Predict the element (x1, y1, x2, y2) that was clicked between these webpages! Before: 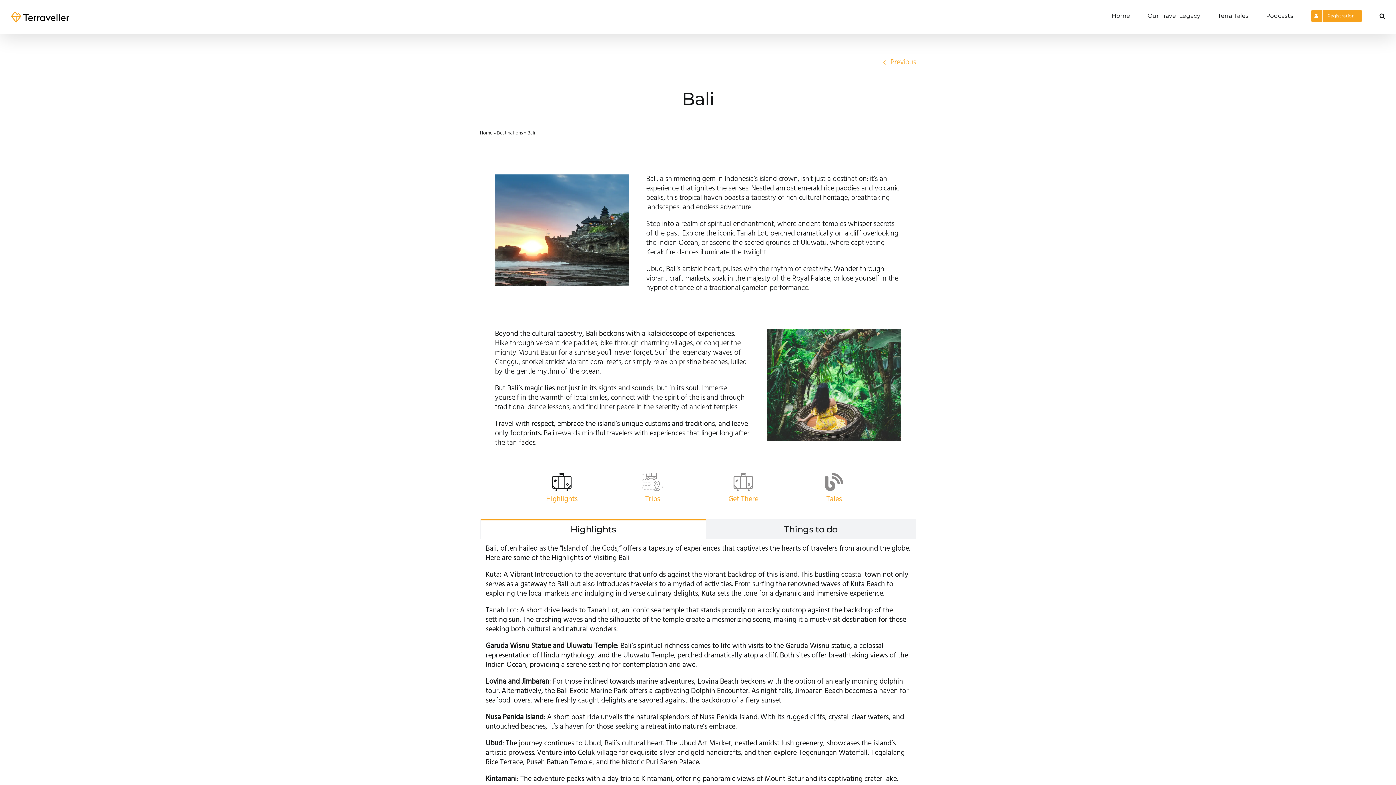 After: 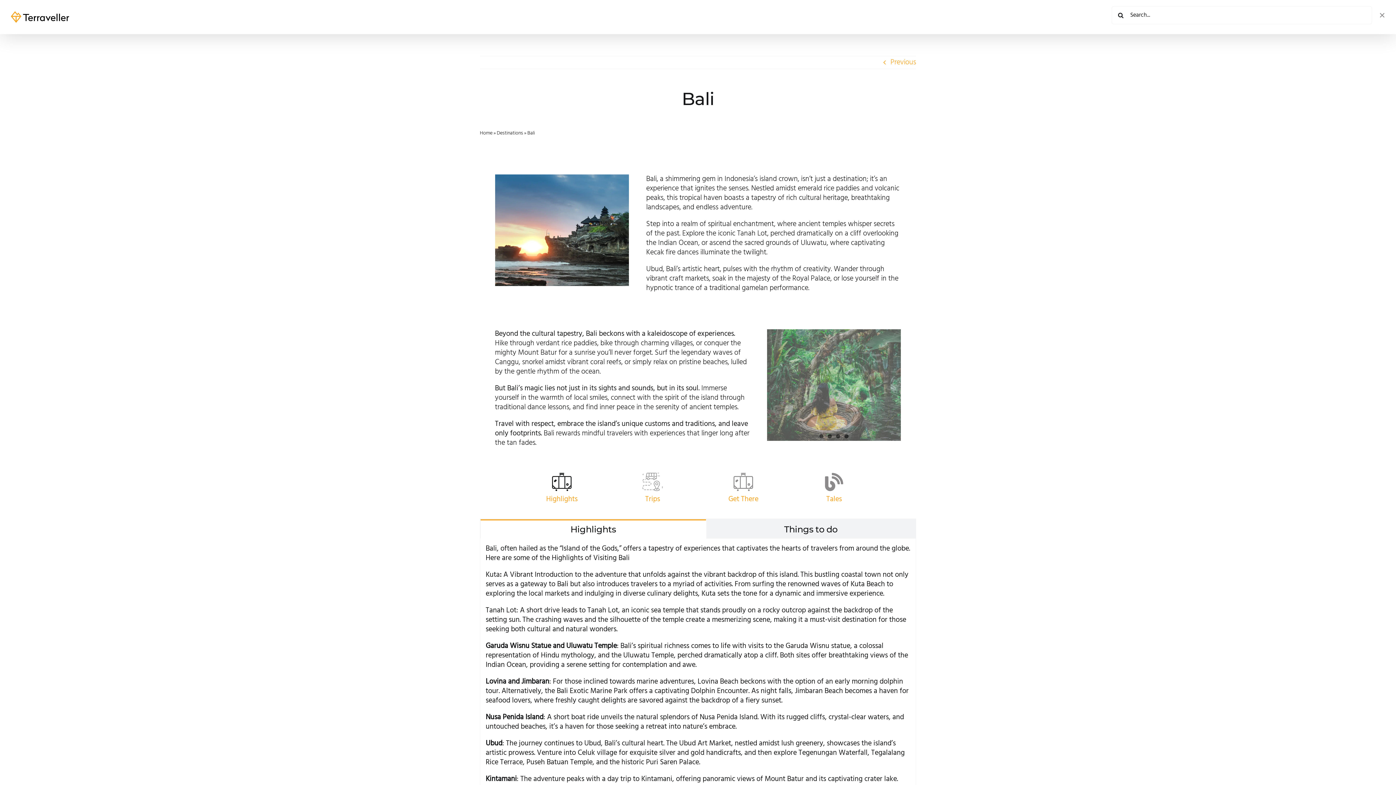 Action: label: Search bbox: (1379, 0, 1385, 30)